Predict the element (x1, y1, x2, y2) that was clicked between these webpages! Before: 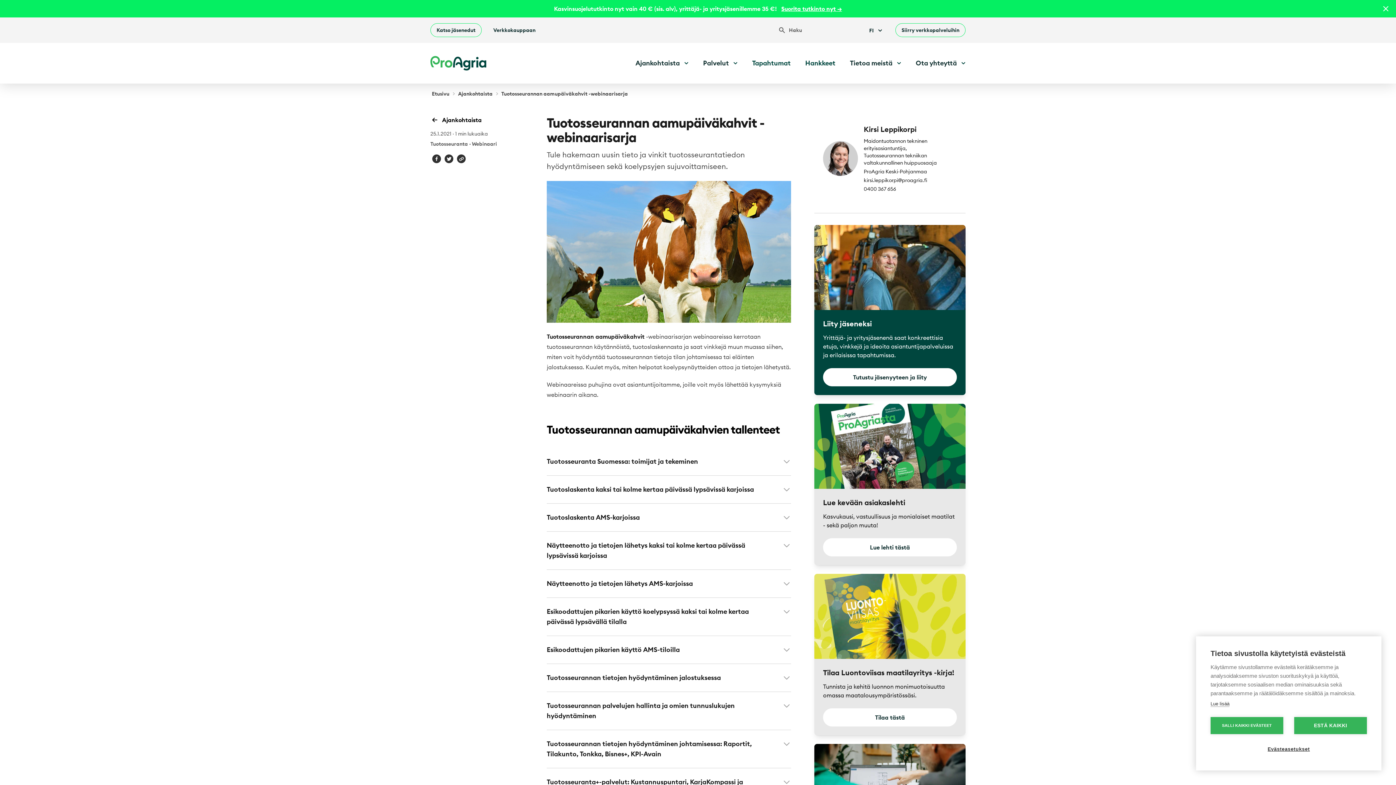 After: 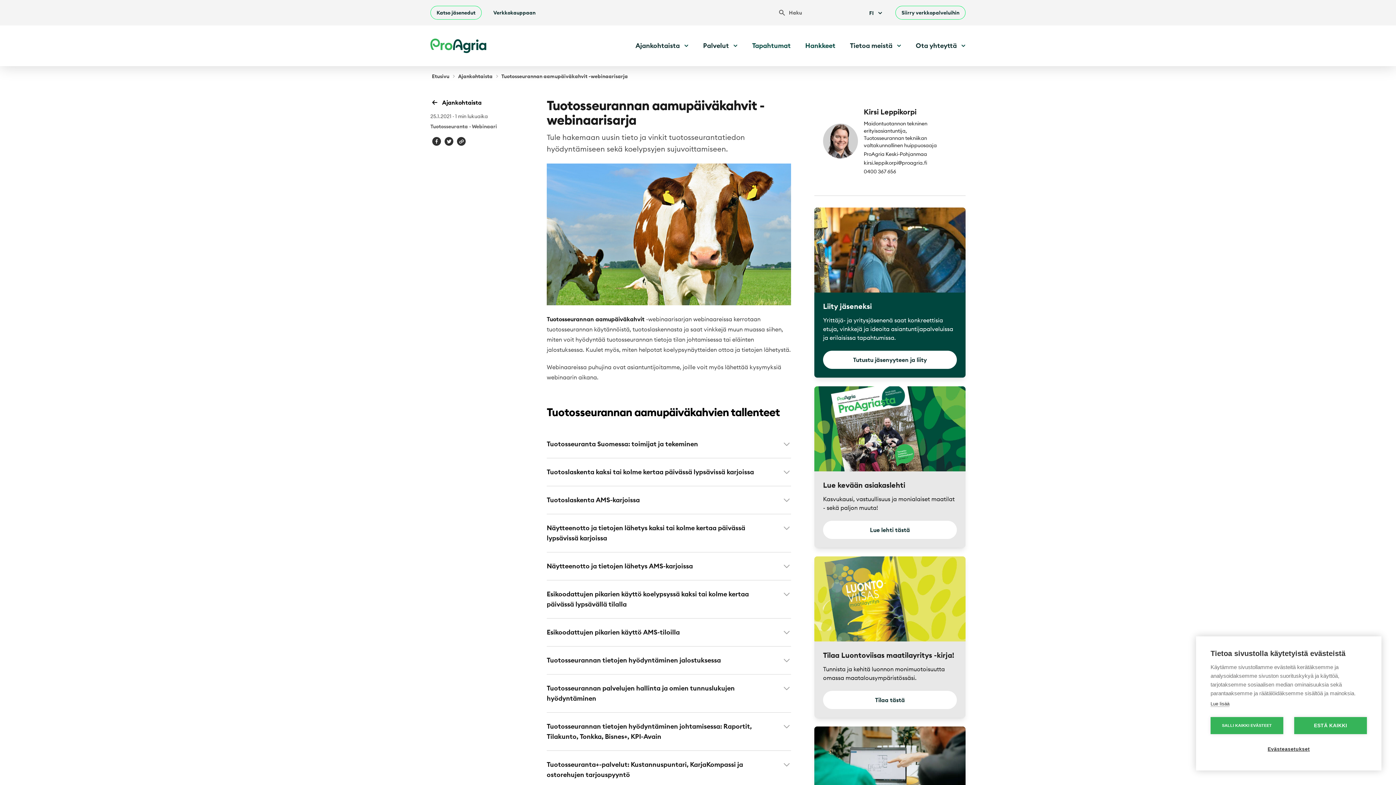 Action: bbox: (1378, 1, 1393, 16) label: Sulje